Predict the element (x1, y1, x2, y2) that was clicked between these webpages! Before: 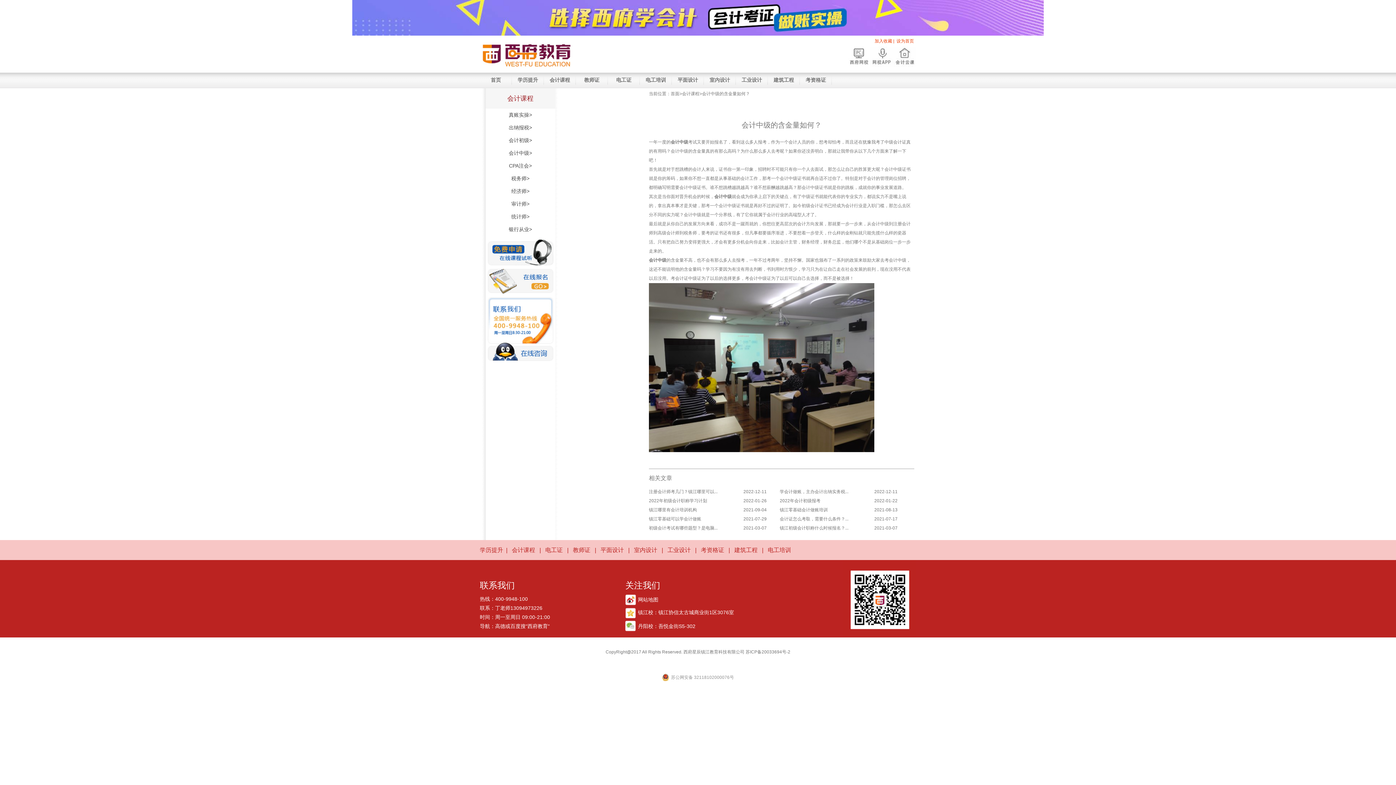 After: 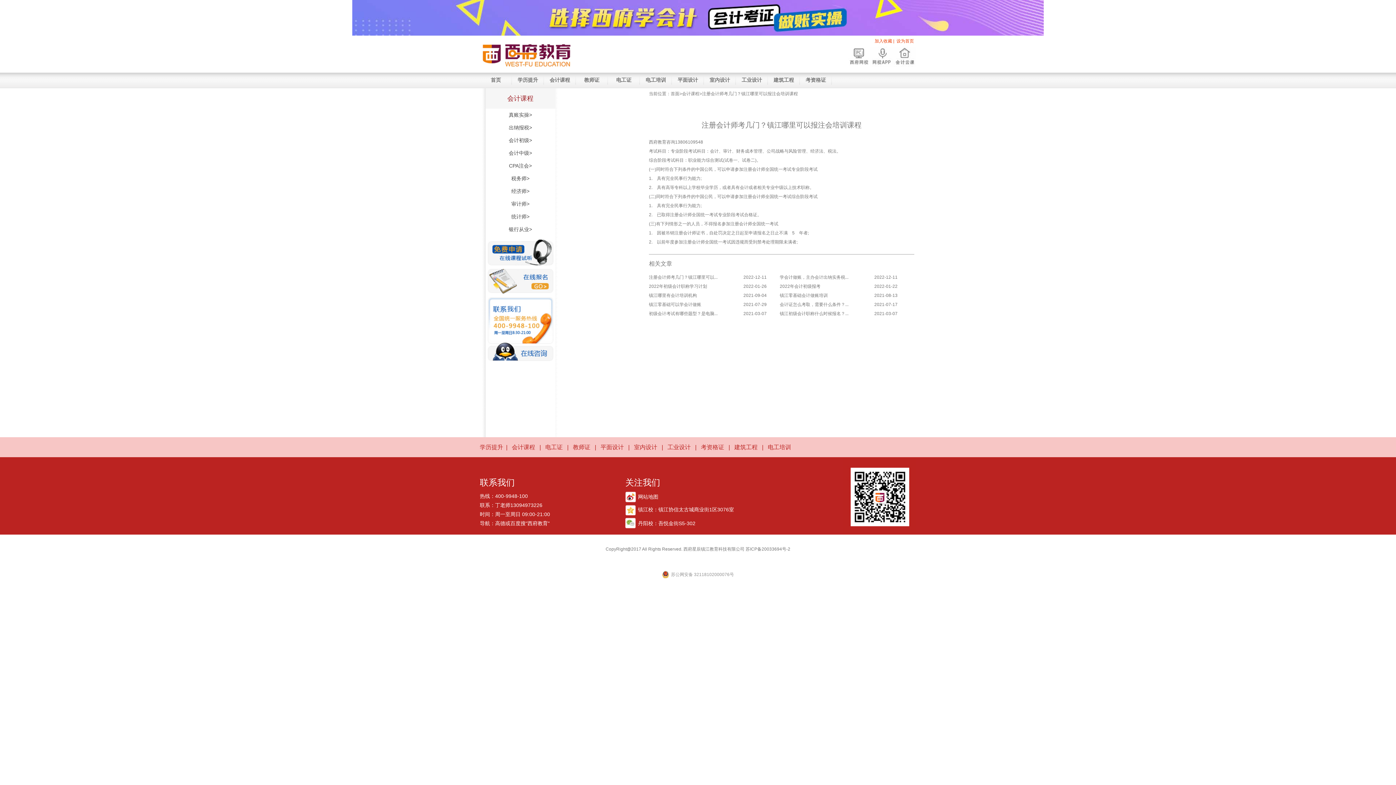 Action: bbox: (649, 489, 717, 494) label: 注册会计师考几门？镇江哪里可以...
2022-12-11